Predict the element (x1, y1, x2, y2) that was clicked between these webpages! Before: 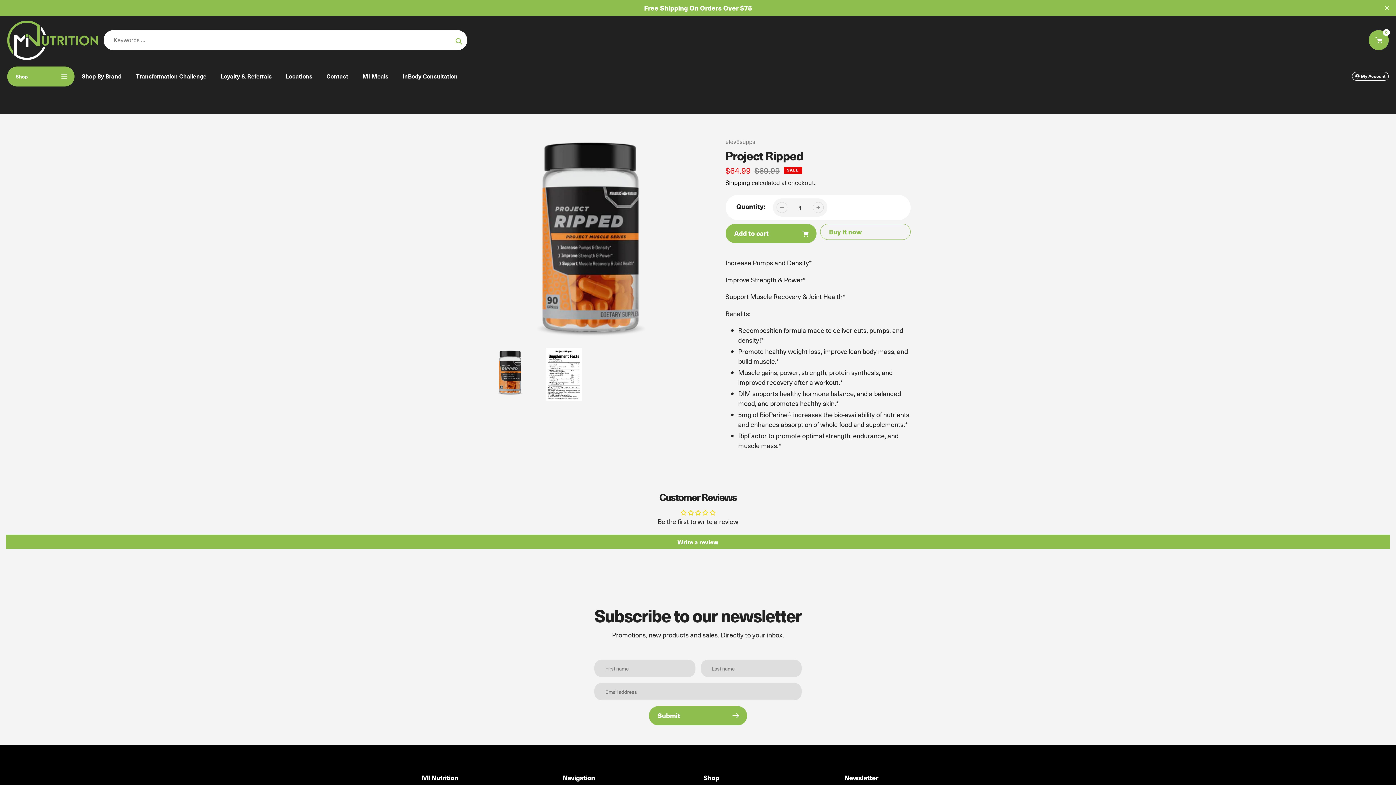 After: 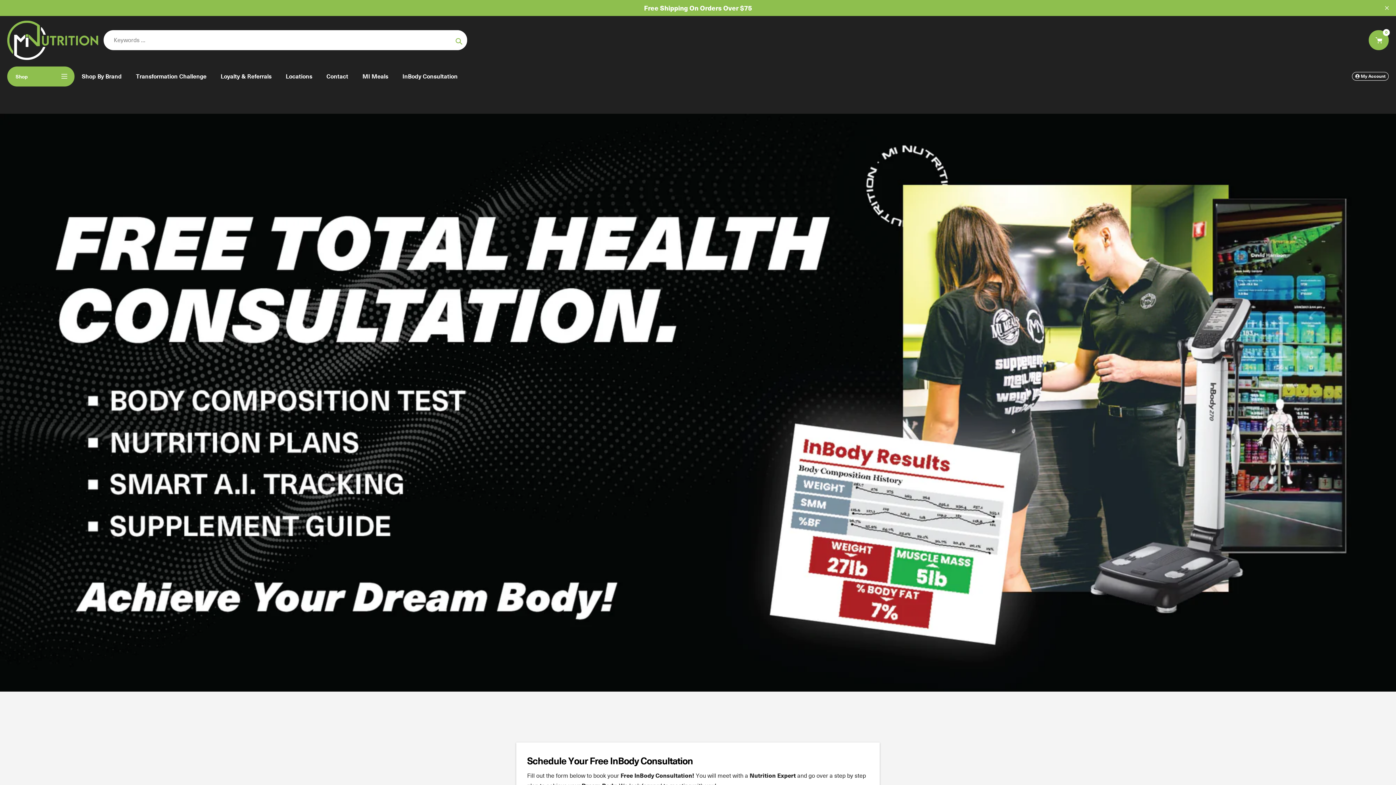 Action: label: InBody Consultation bbox: (402, 72, 457, 80)